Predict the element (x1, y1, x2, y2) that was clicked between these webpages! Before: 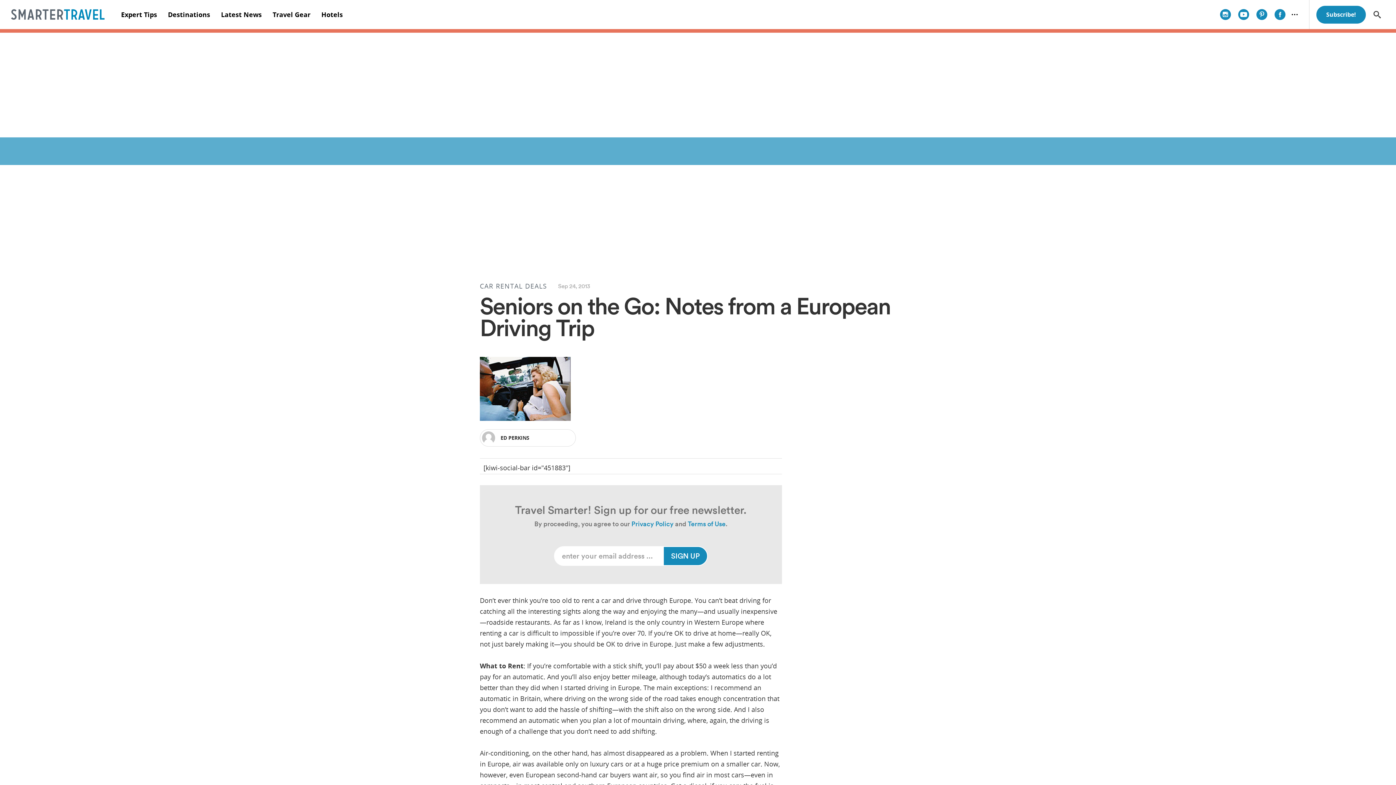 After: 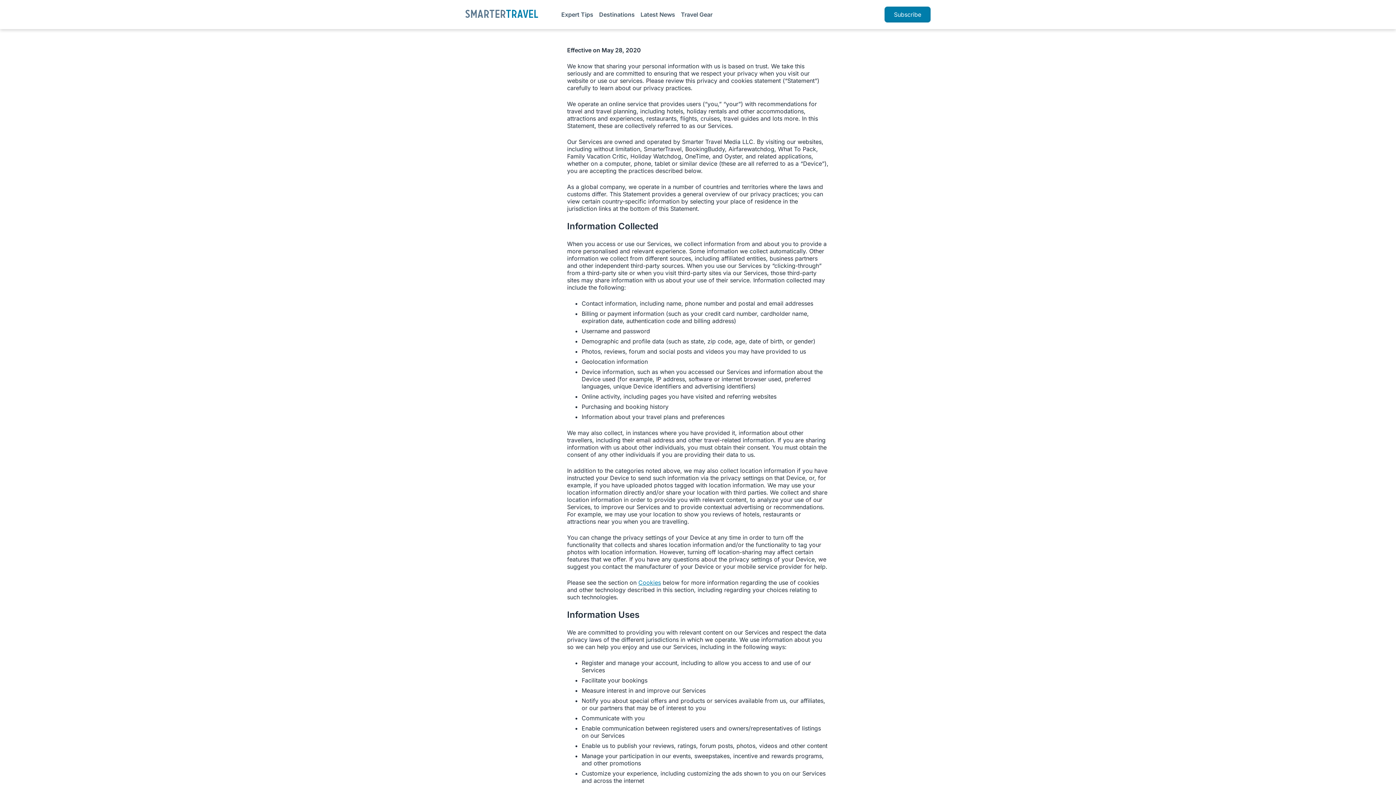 Action: bbox: (631, 520, 673, 528) label: Privacy Policy